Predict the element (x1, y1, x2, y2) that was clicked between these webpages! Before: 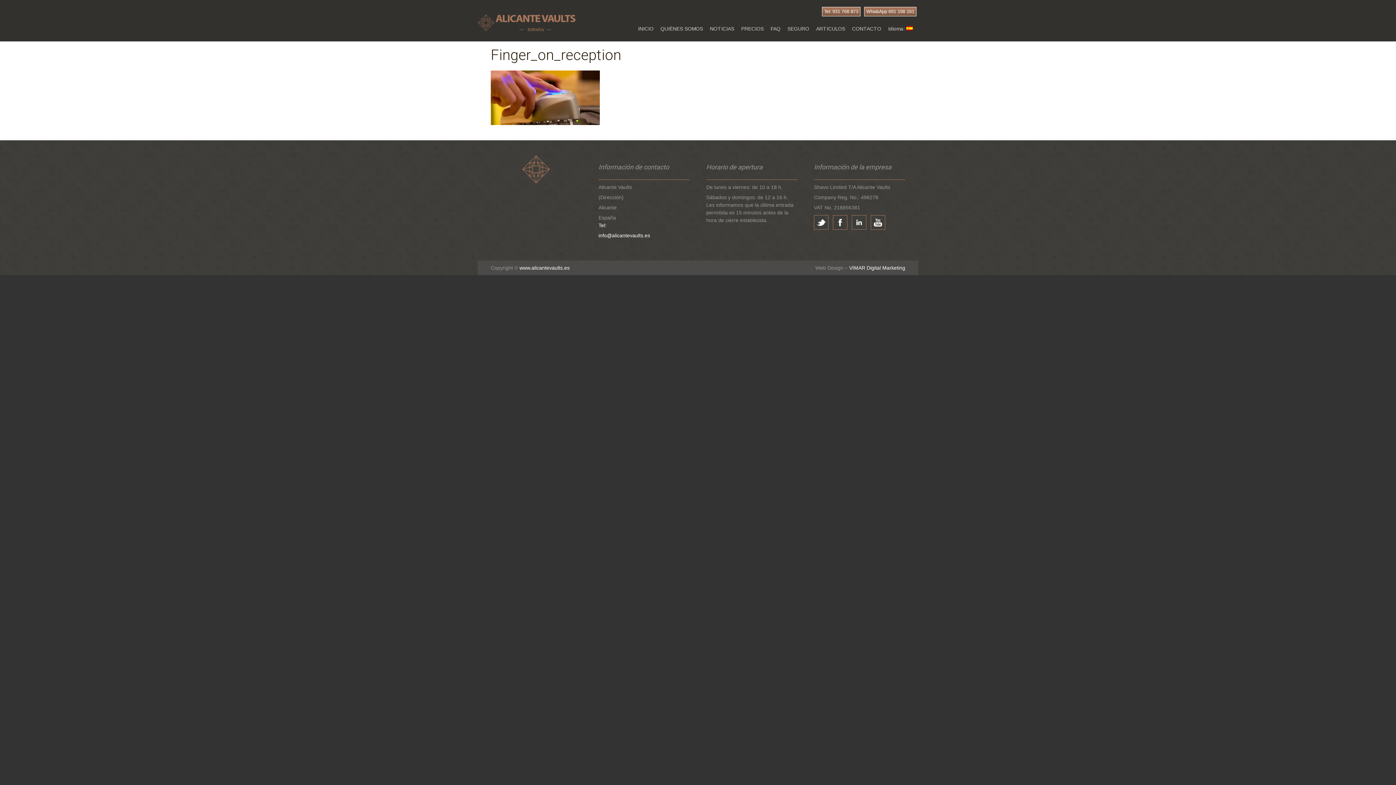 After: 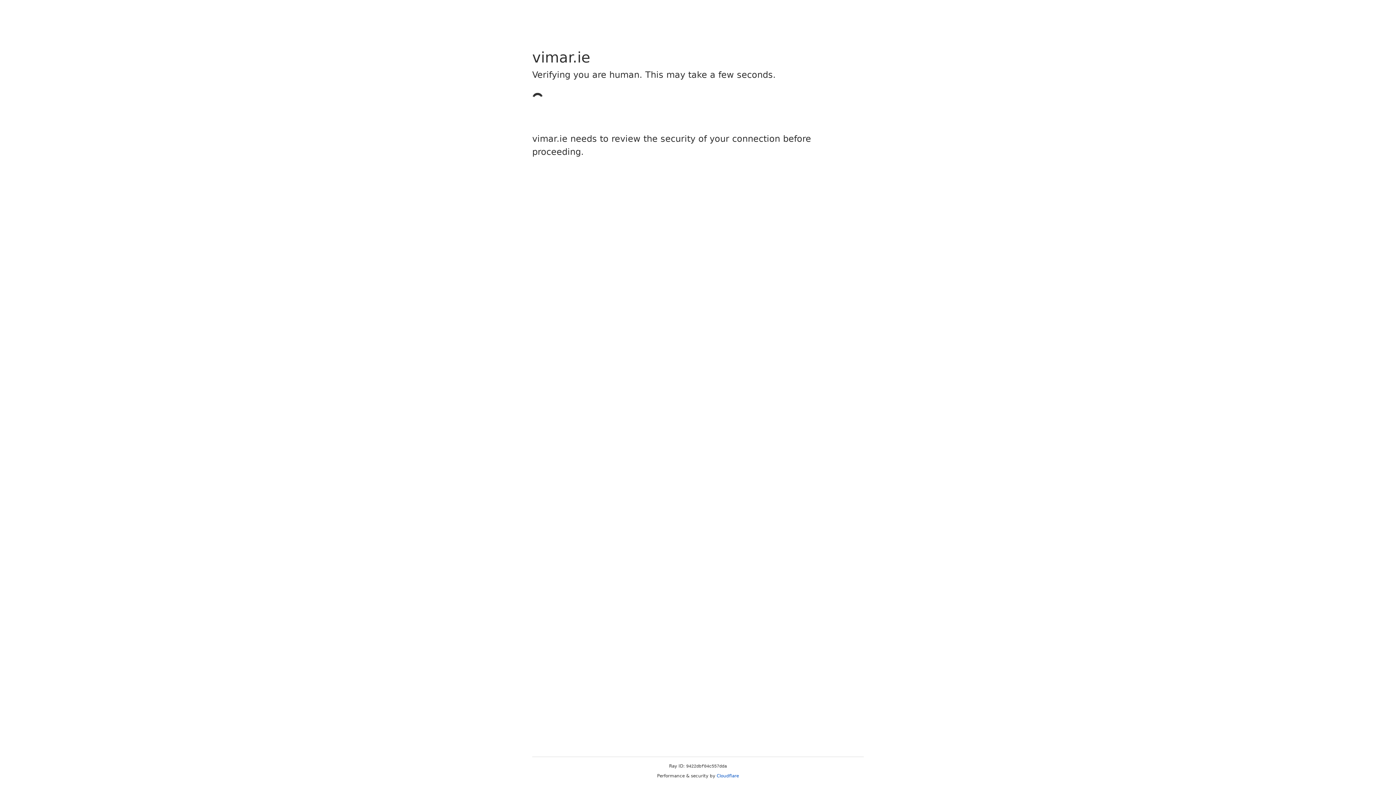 Action: label: VIMAR Digital Marketing bbox: (849, 265, 905, 270)